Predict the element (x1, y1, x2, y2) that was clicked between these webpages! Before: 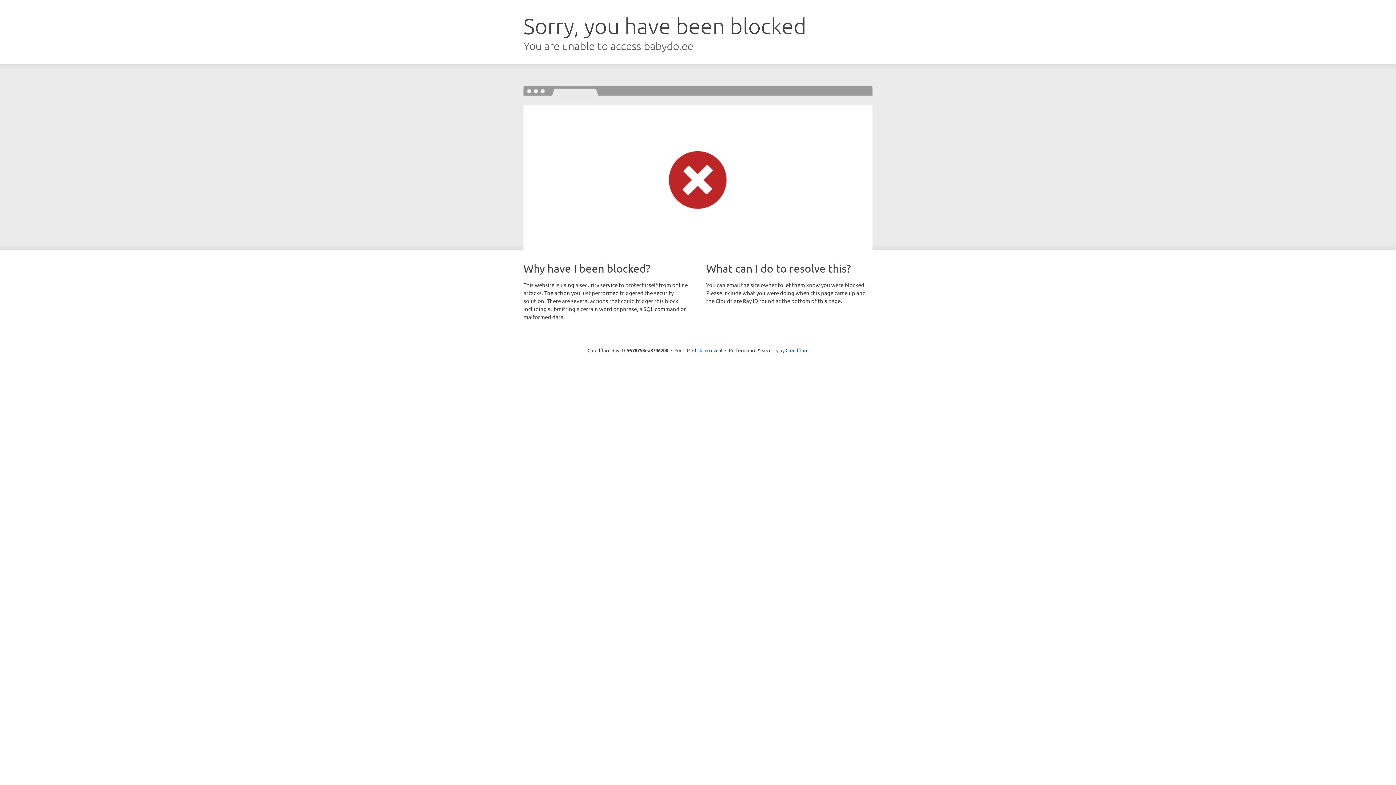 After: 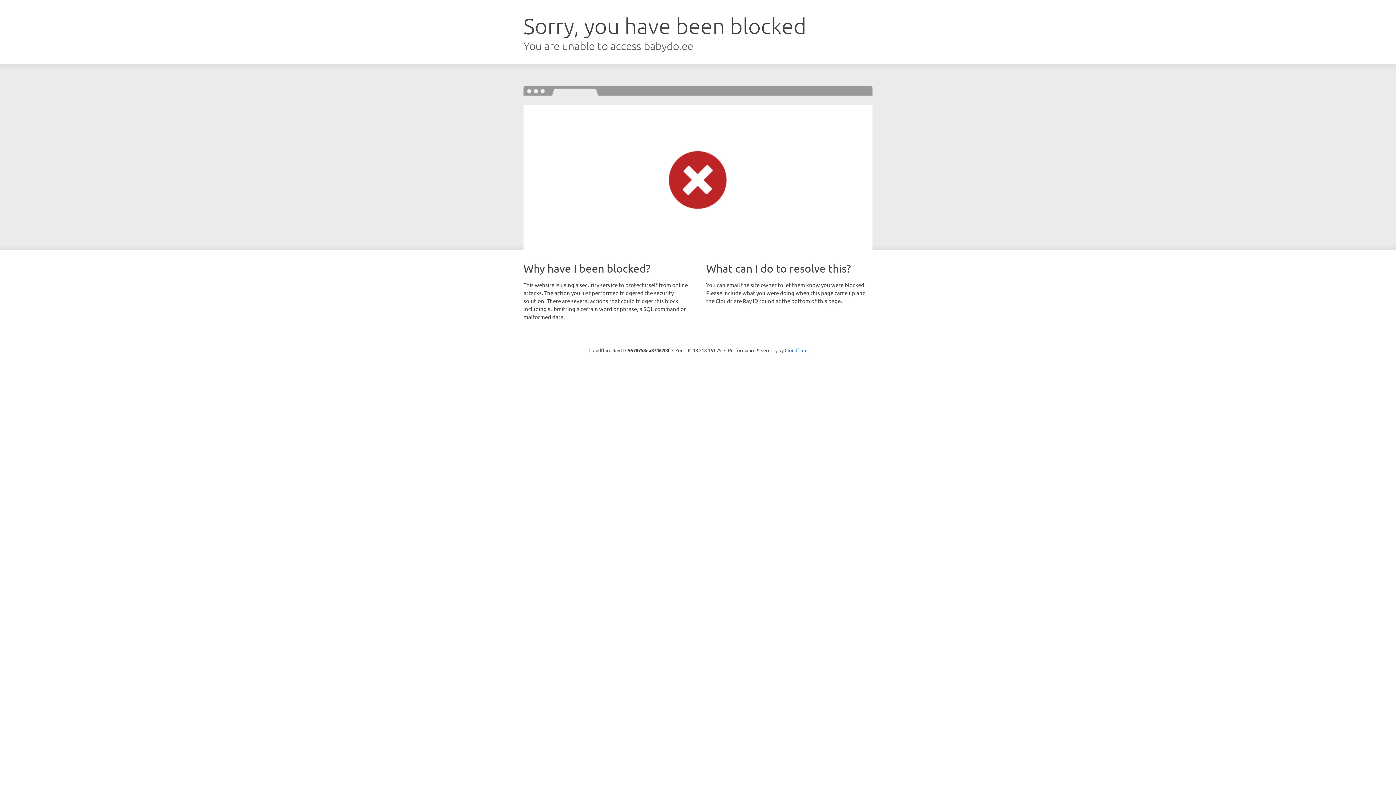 Action: bbox: (692, 346, 722, 353) label: Click to reveal